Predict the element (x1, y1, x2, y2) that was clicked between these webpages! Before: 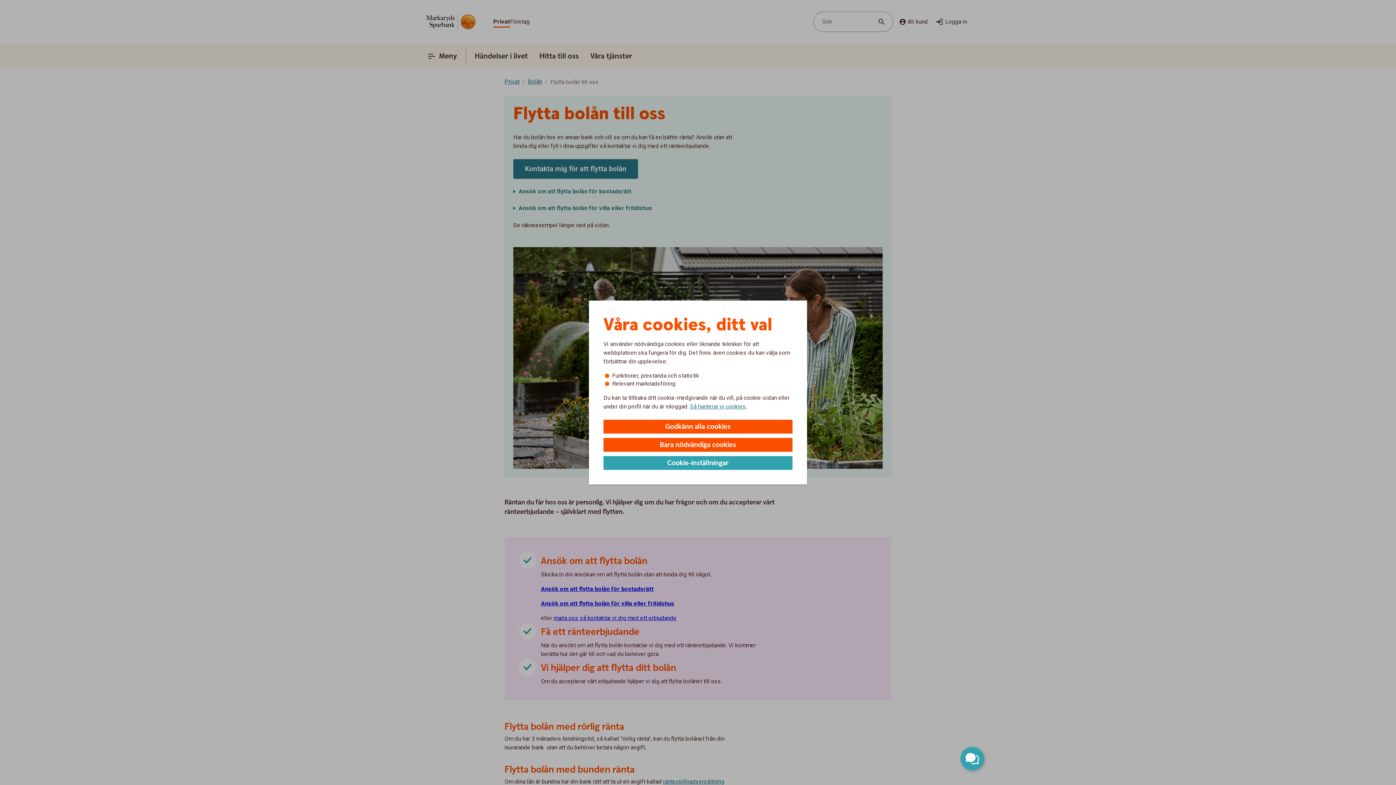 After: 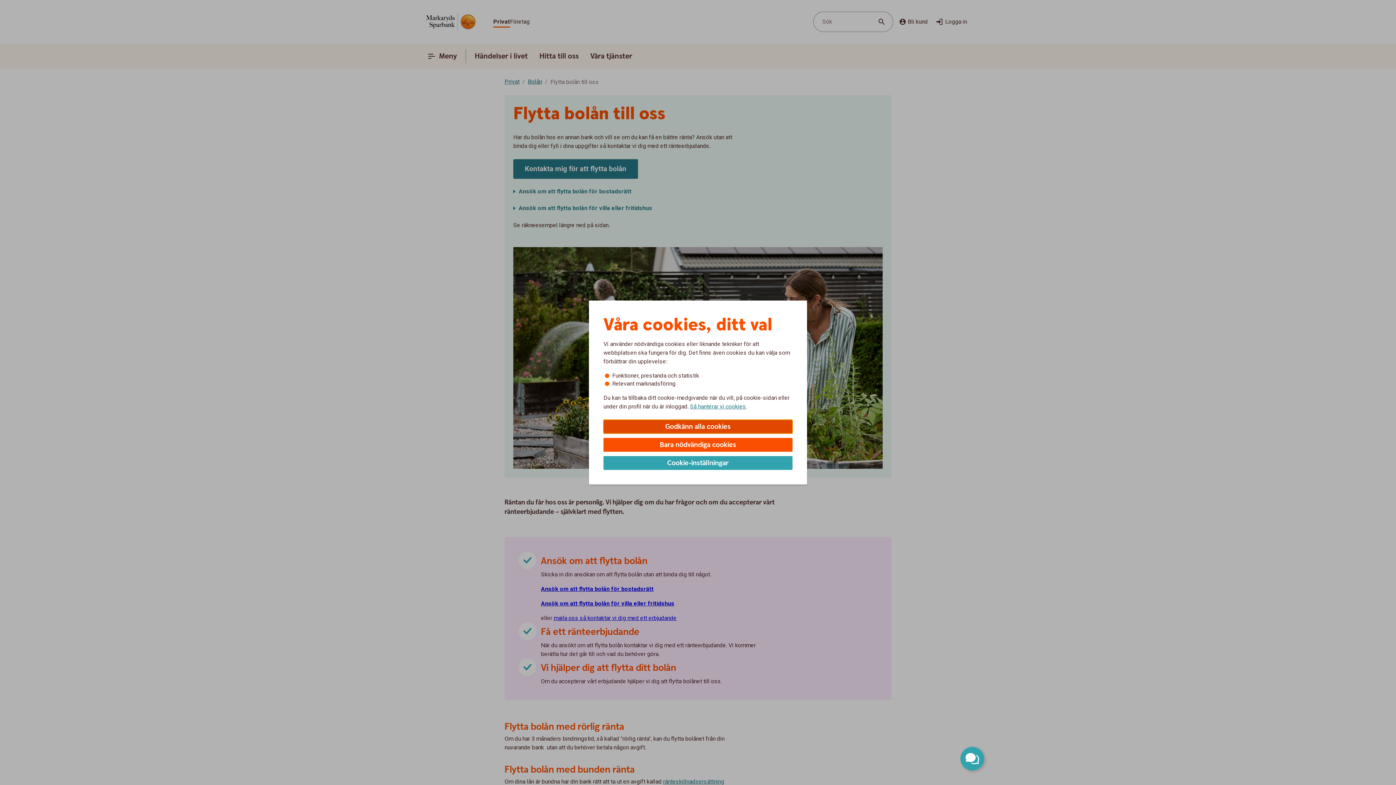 Action: label: Godkänn alla cookies bbox: (603, 420, 792, 433)